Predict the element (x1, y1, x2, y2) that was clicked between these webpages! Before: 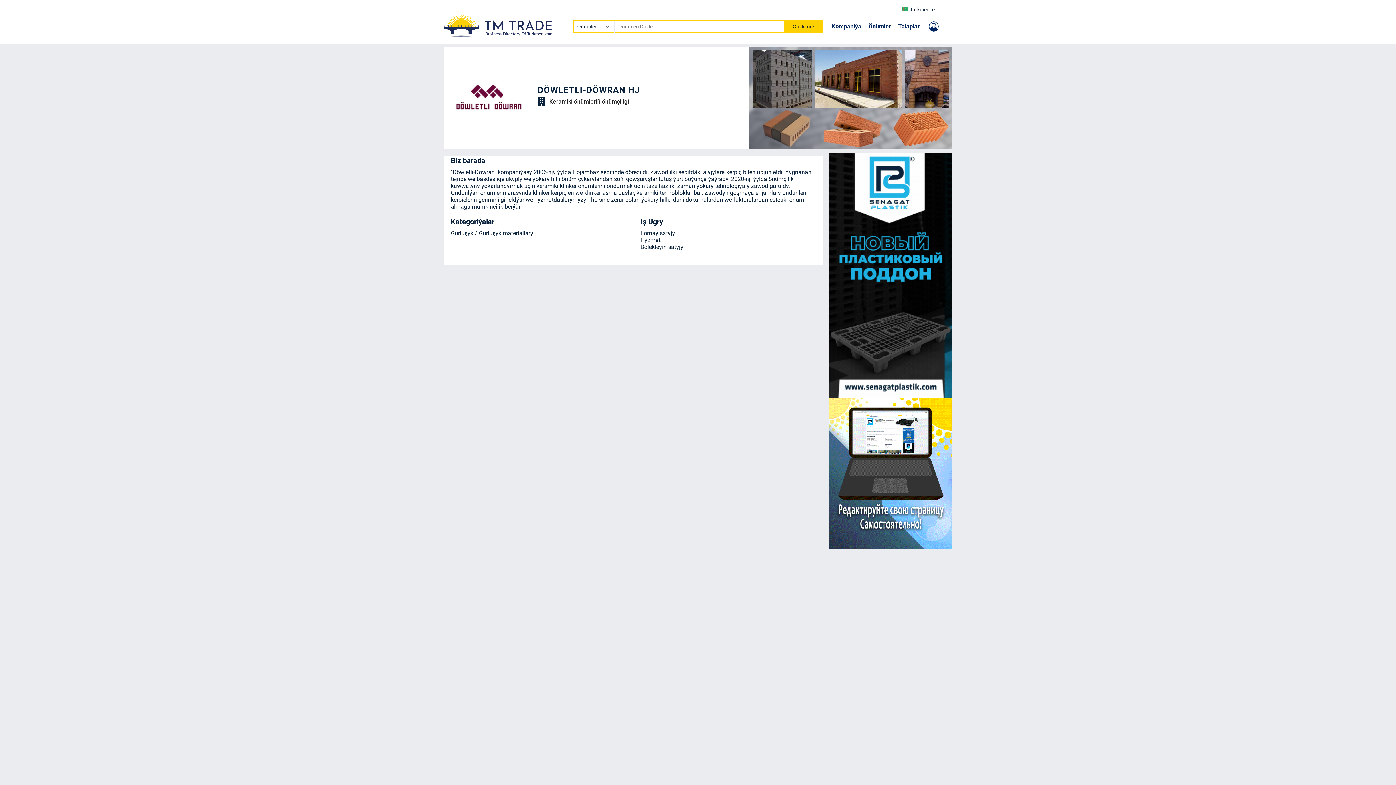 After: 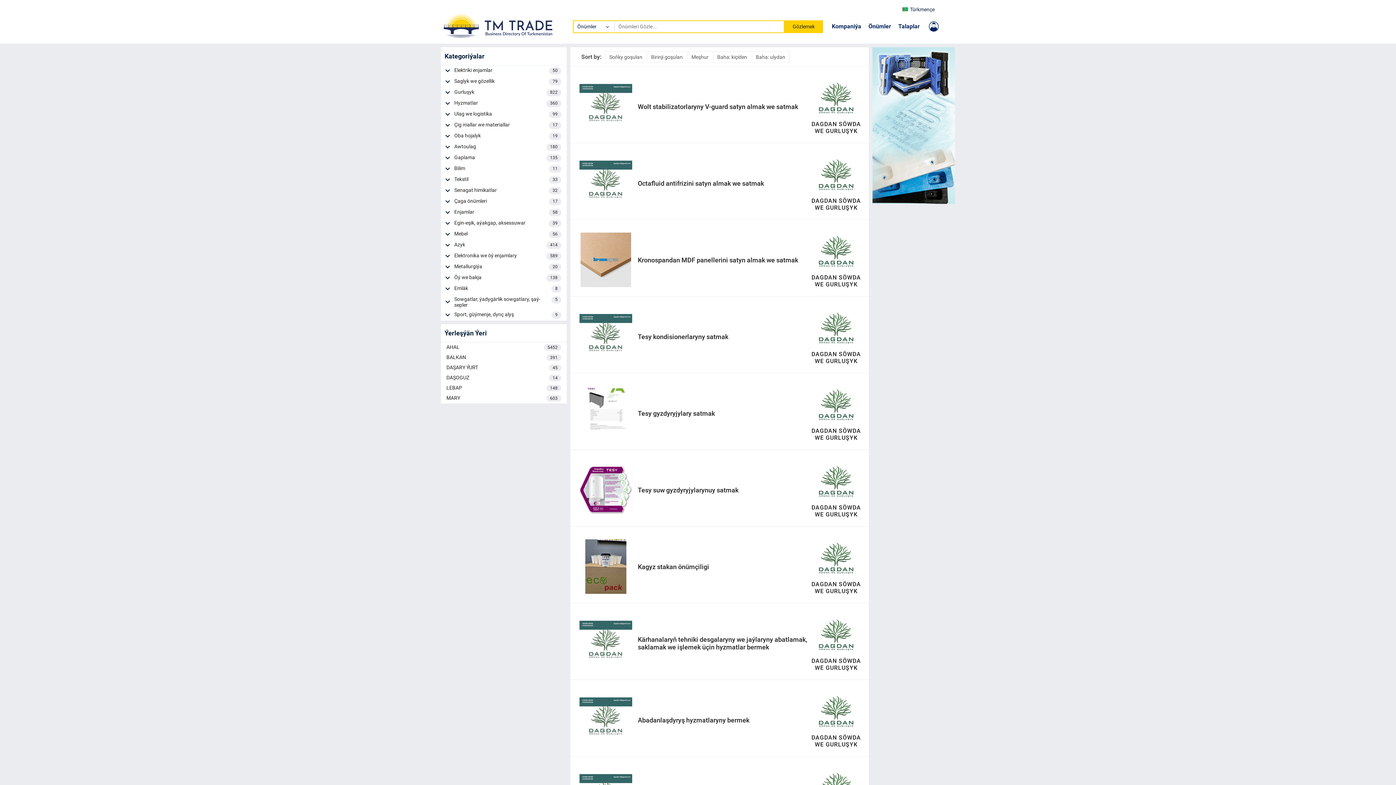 Action: bbox: (784, 20, 823, 32) label: Gözlemek